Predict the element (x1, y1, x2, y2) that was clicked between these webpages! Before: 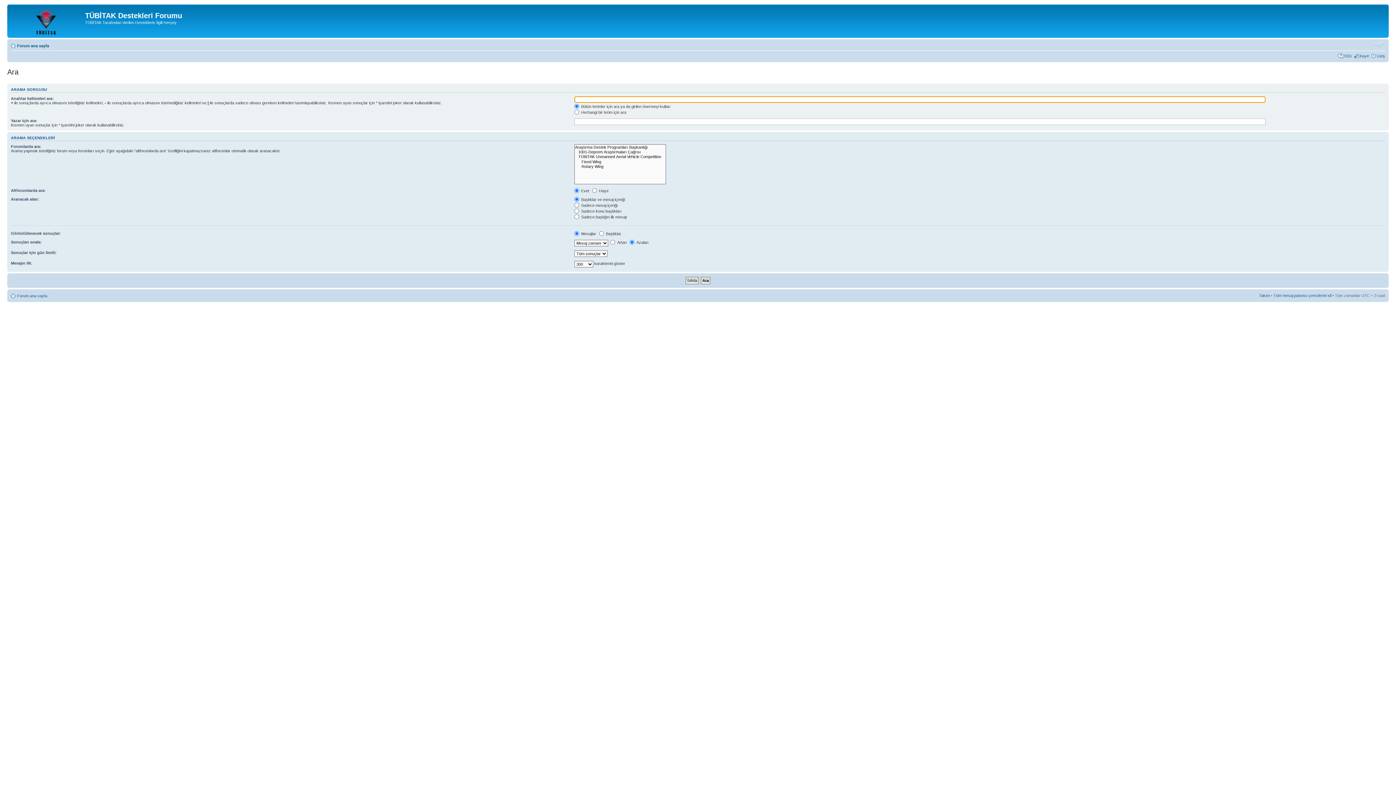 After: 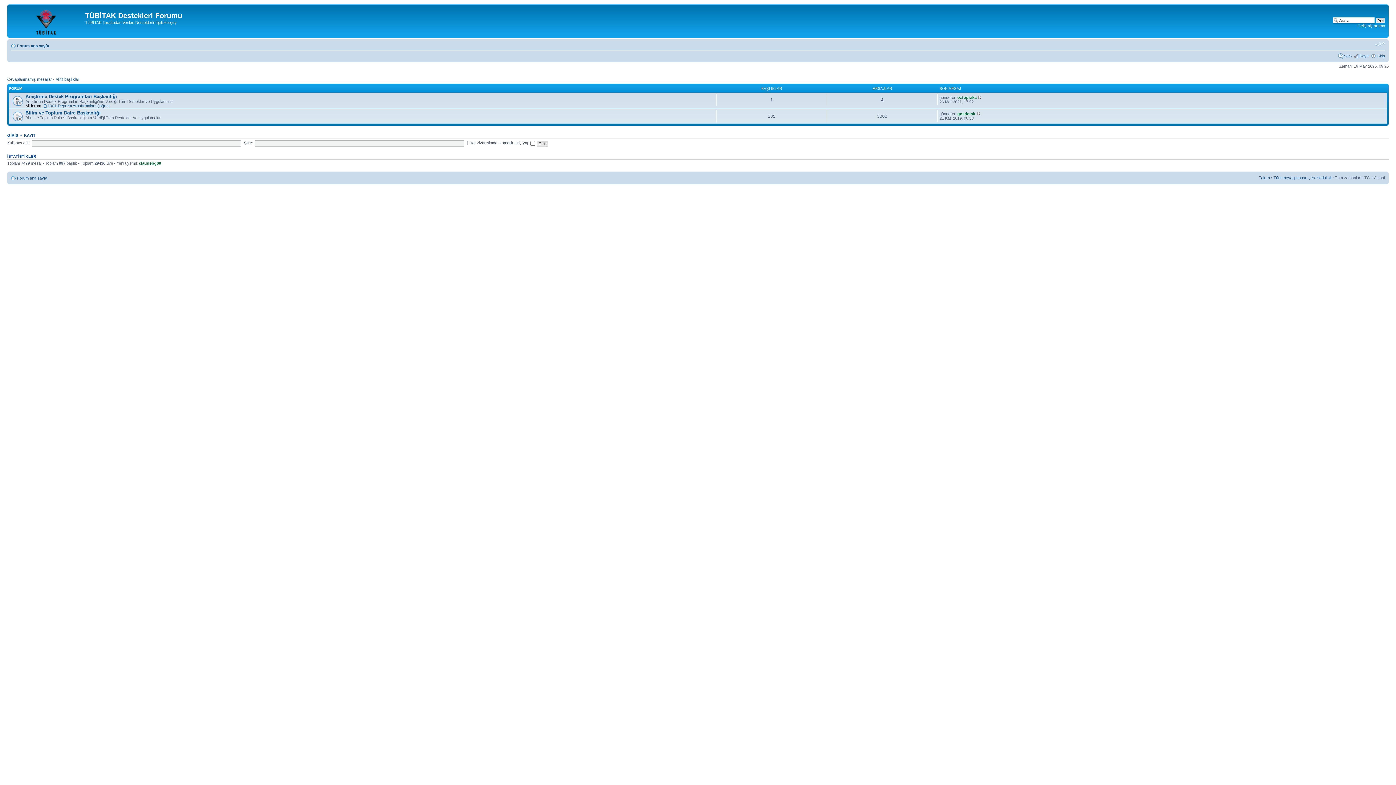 Action: bbox: (17, 293, 47, 298) label: Forum ana sayfa